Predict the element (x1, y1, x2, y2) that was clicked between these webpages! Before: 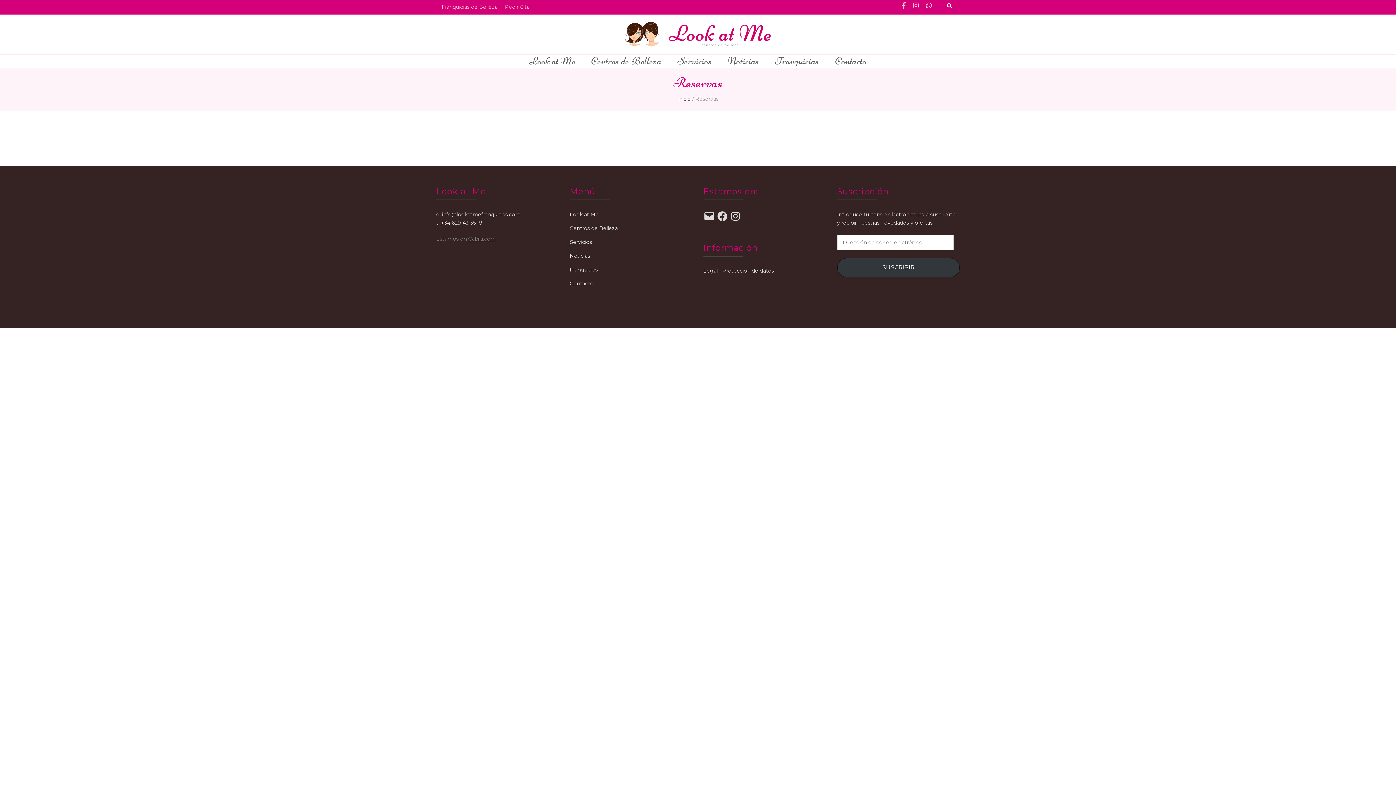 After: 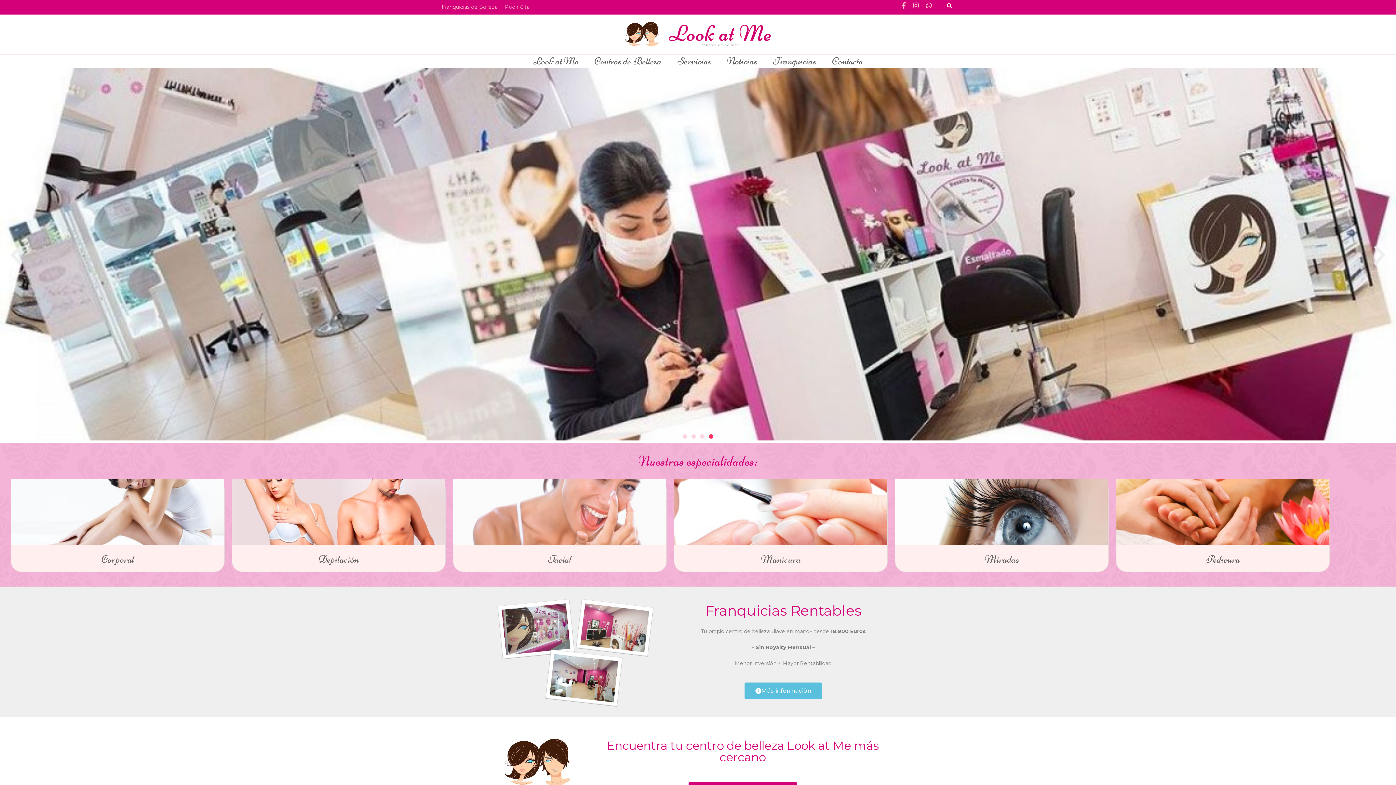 Action: bbox: (625, 21, 770, 48)